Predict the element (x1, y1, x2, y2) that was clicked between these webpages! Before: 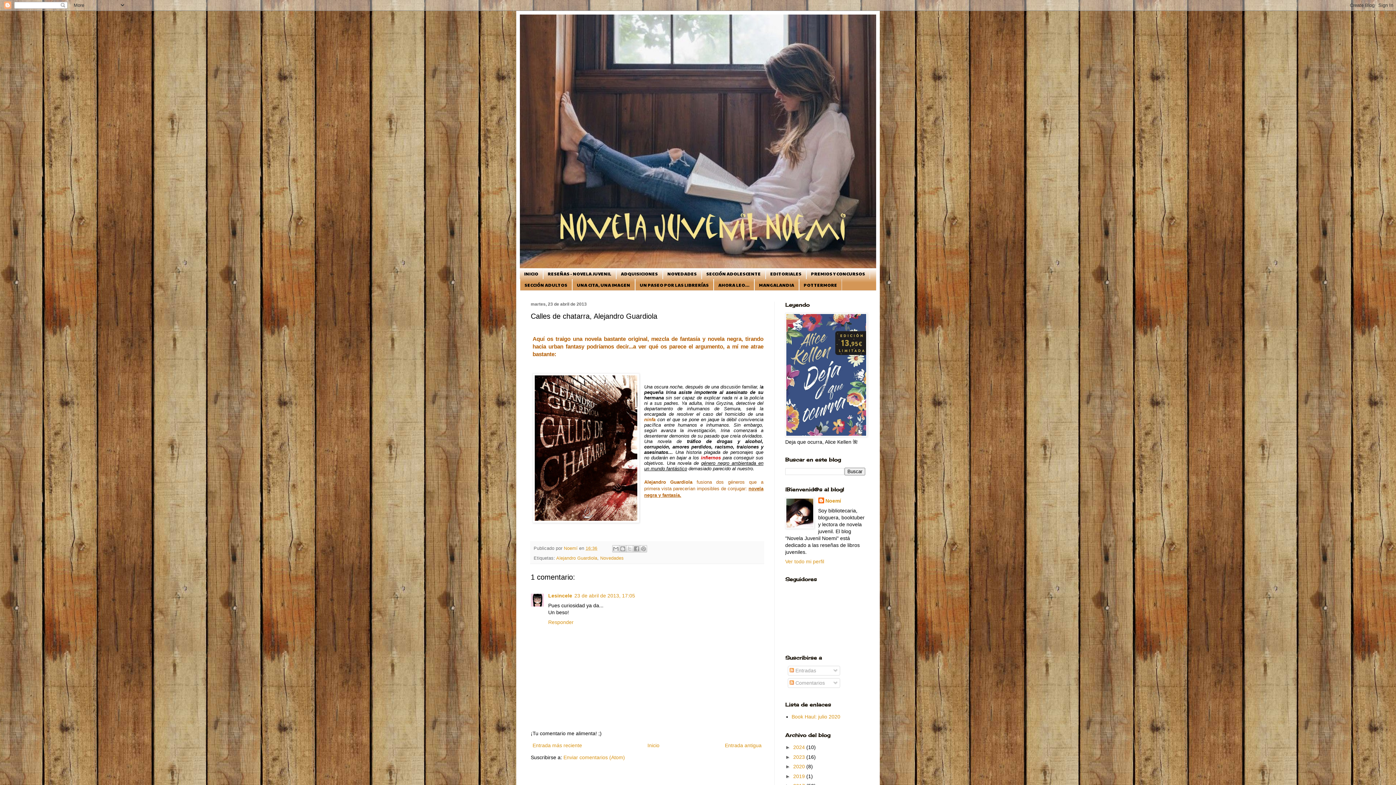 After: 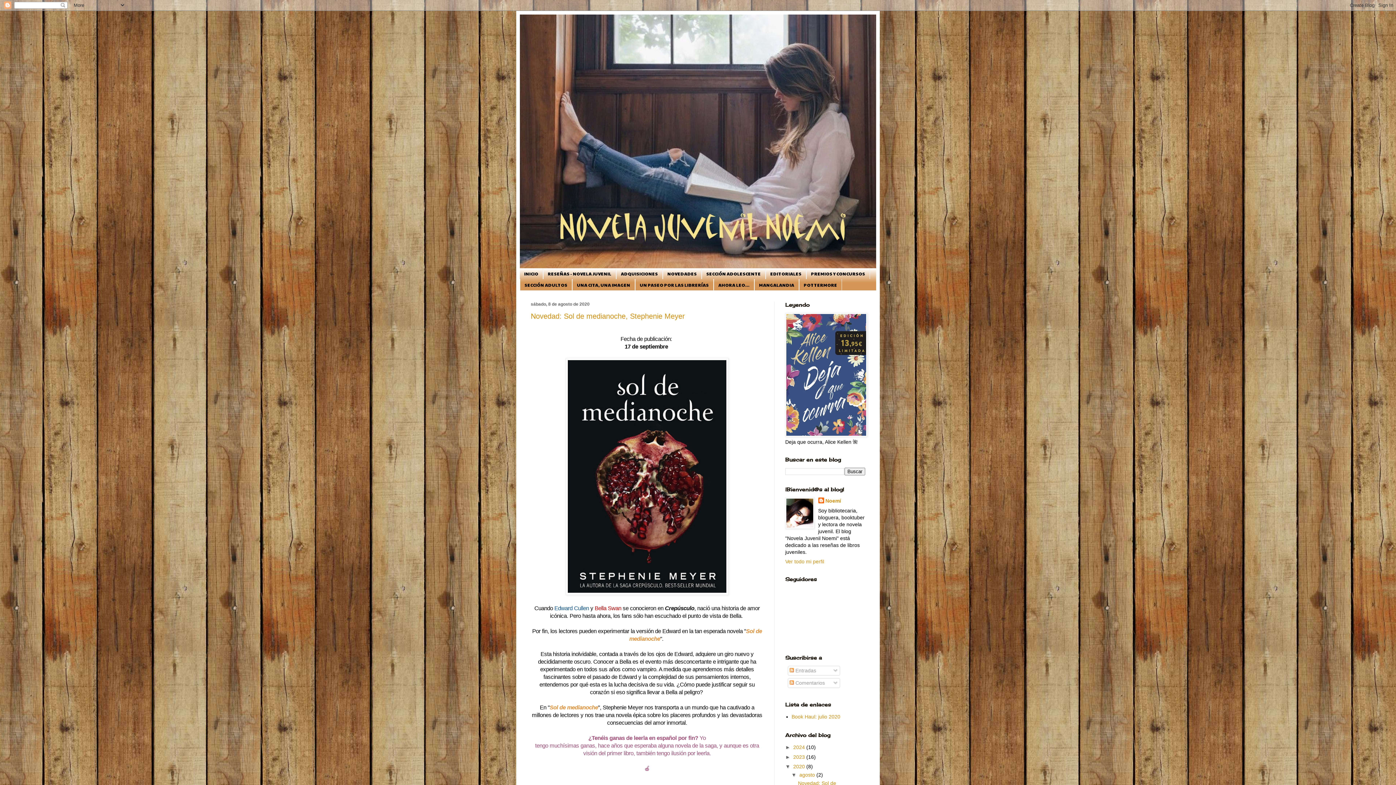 Action: label: 2020  bbox: (793, 764, 806, 769)